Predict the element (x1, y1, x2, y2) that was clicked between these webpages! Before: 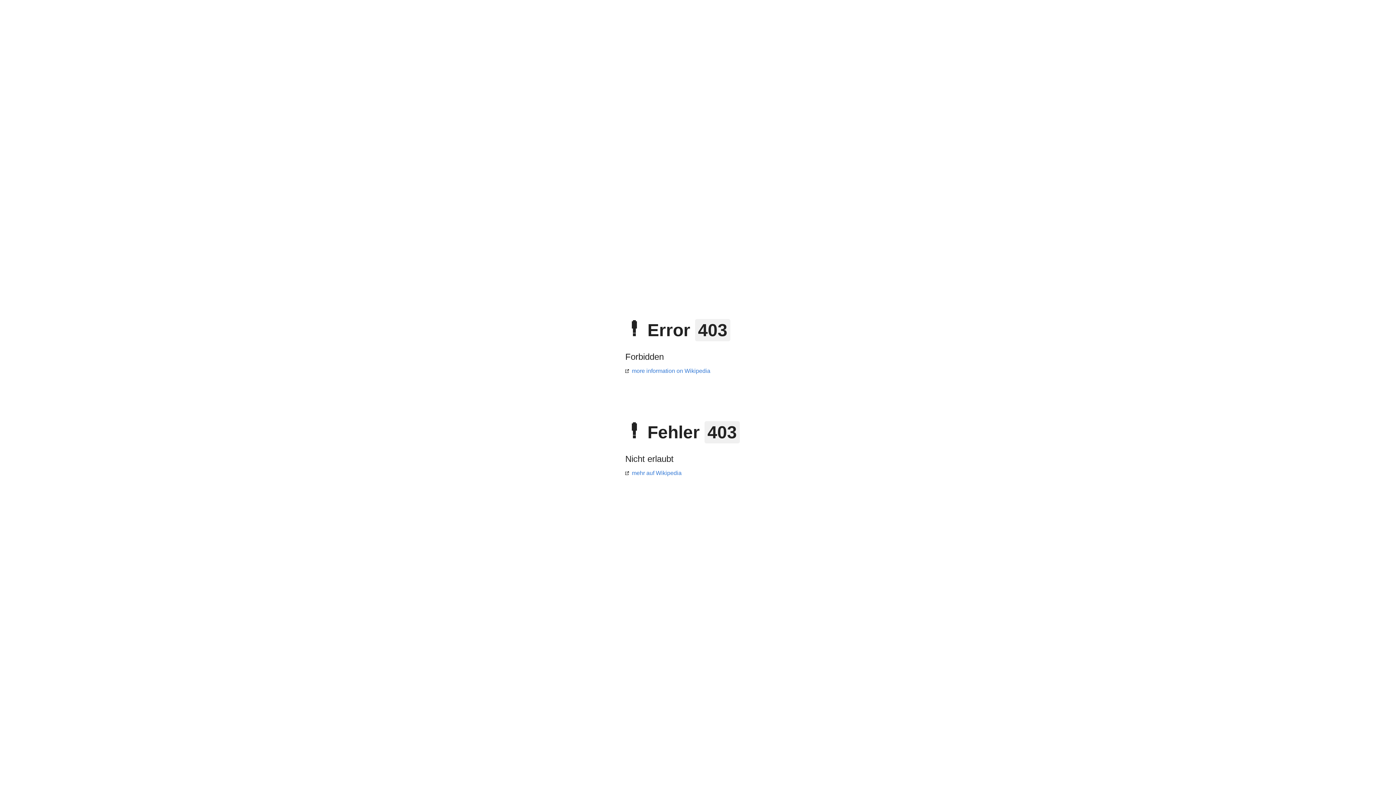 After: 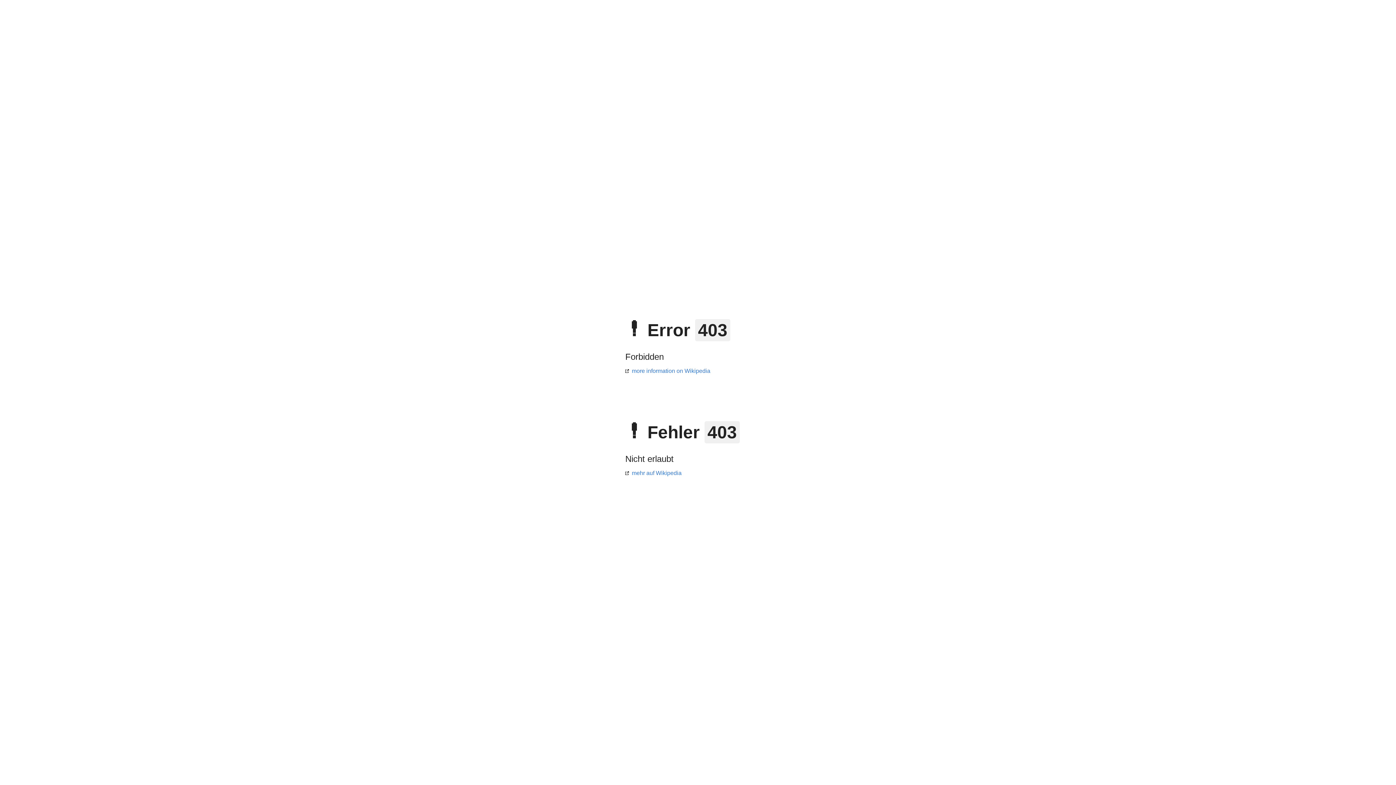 Action: label: more information on Wikipedia bbox: (625, 368, 710, 374)